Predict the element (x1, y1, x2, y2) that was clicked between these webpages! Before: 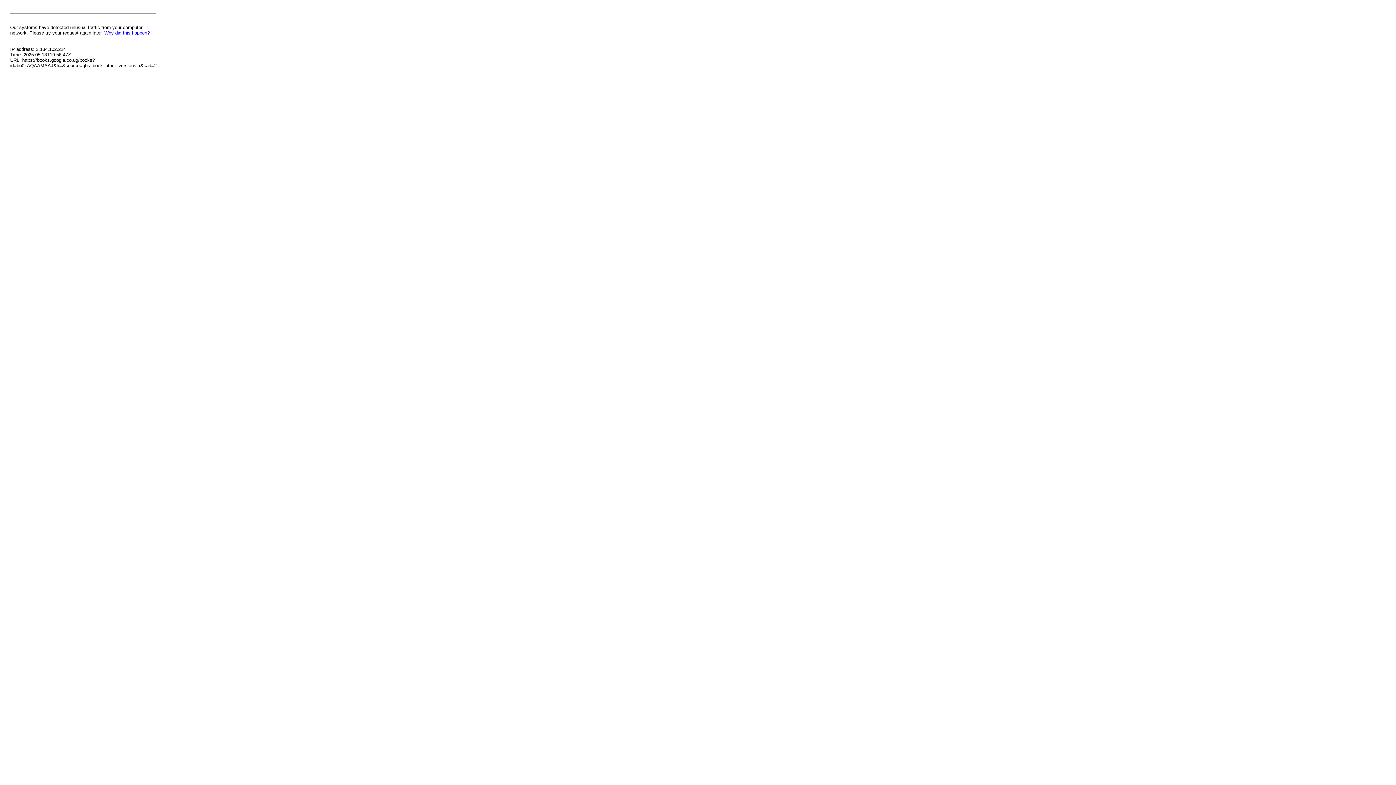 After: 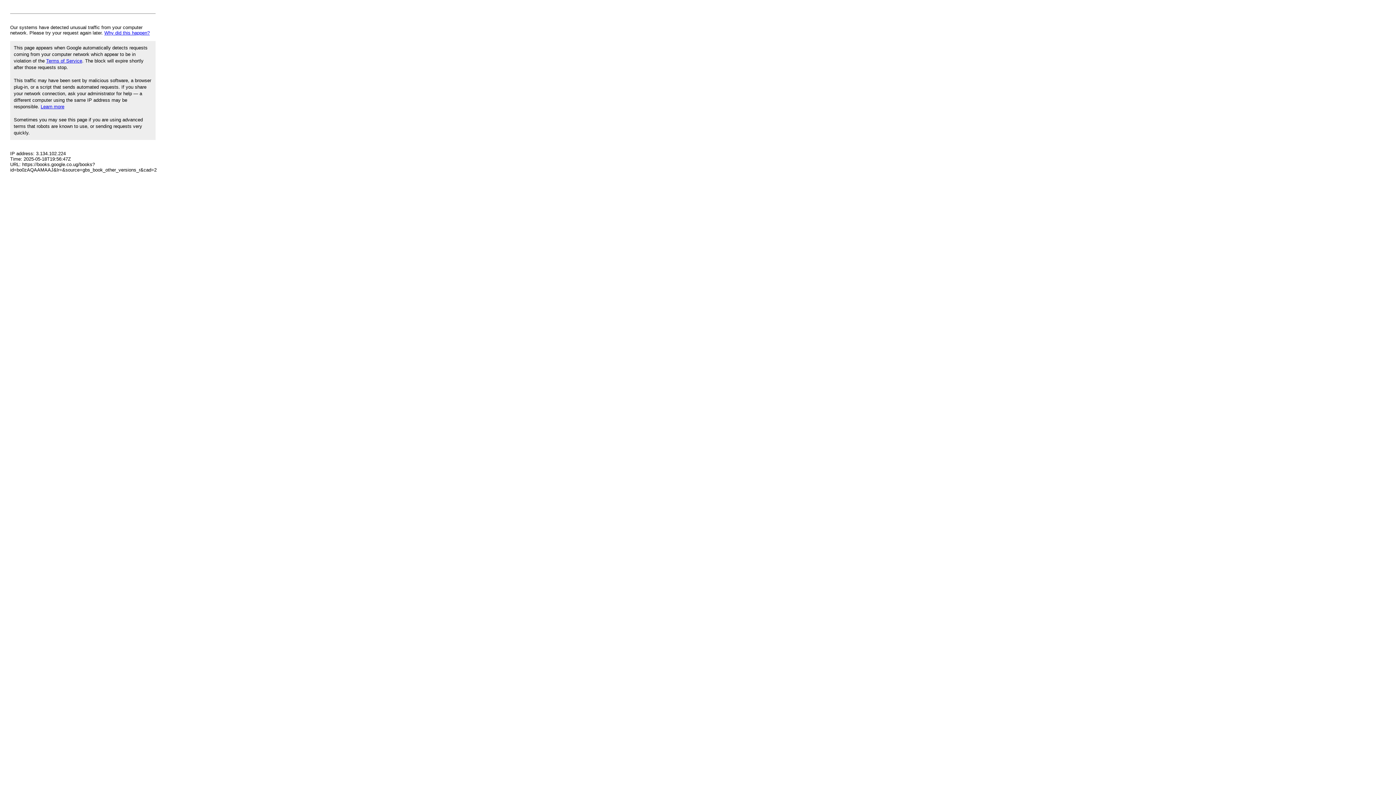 Action: bbox: (104, 30, 149, 35) label: Why did this happen?